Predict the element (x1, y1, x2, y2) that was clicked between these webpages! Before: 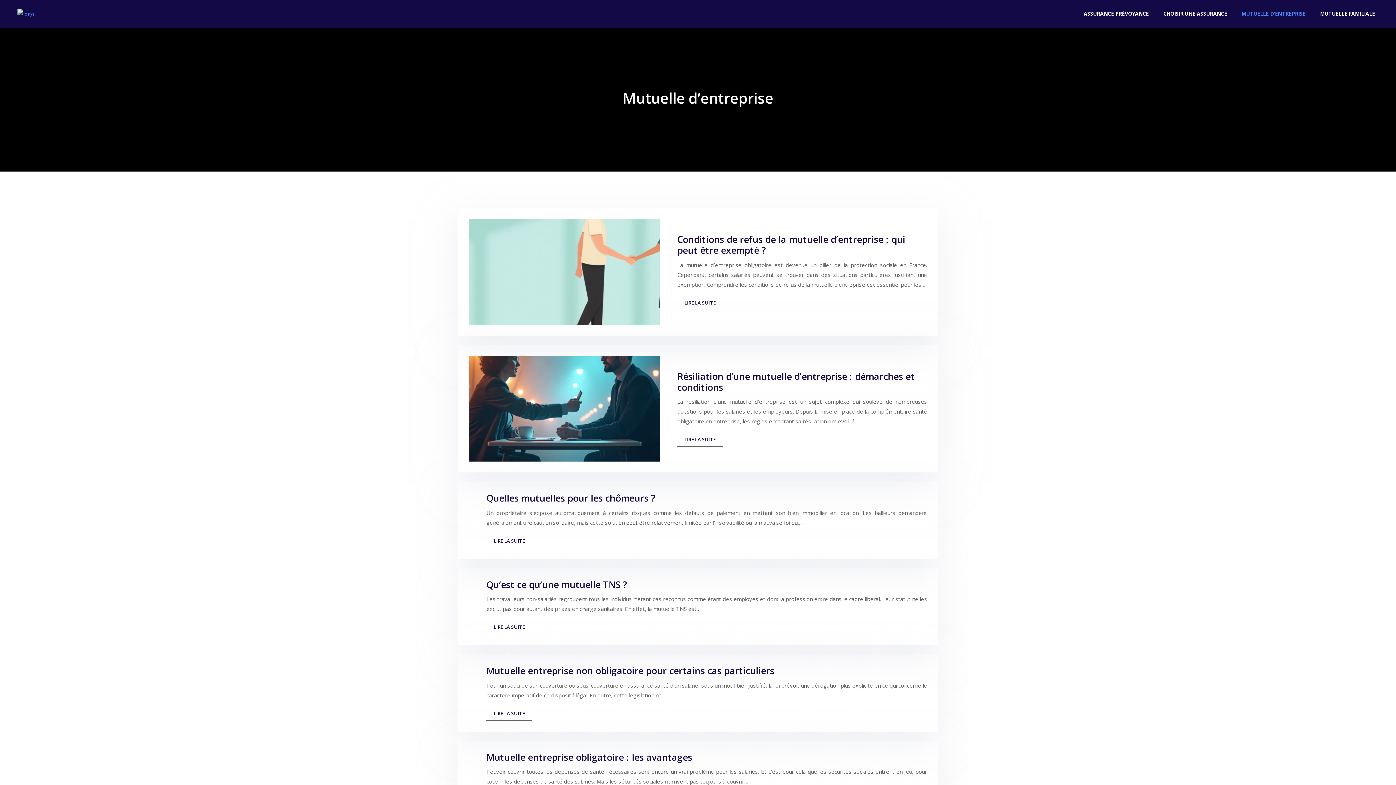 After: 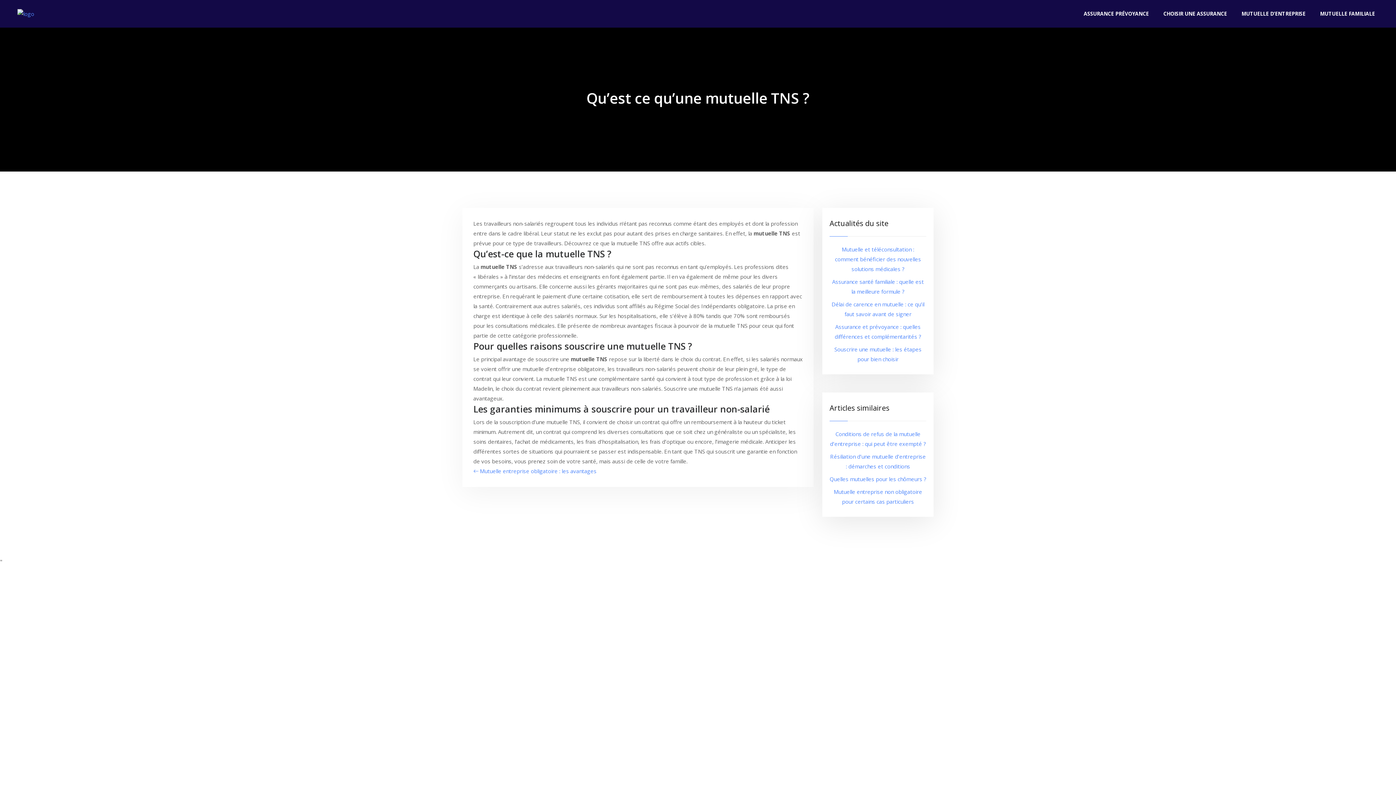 Action: label: Qu’est ce qu’une mutuelle TNS ? bbox: (486, 578, 627, 590)